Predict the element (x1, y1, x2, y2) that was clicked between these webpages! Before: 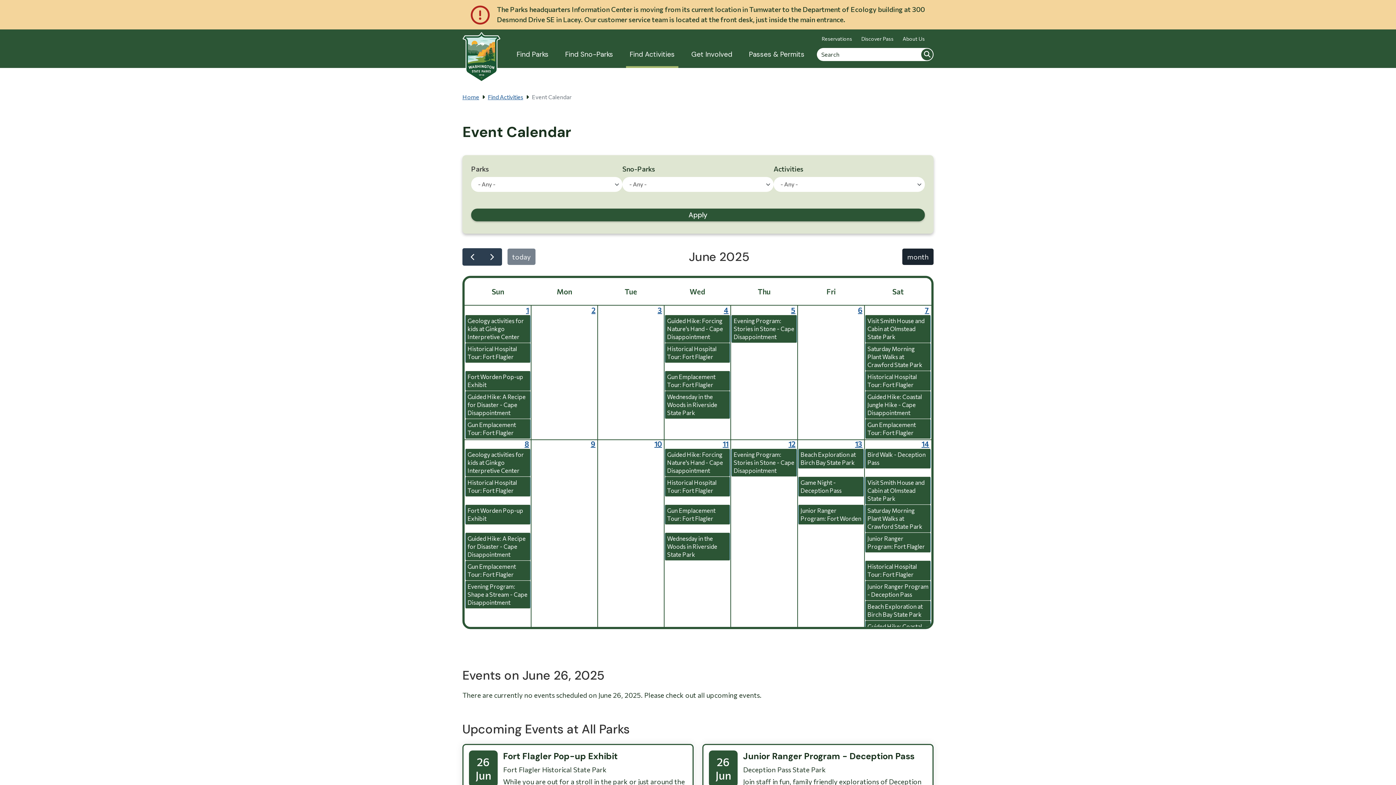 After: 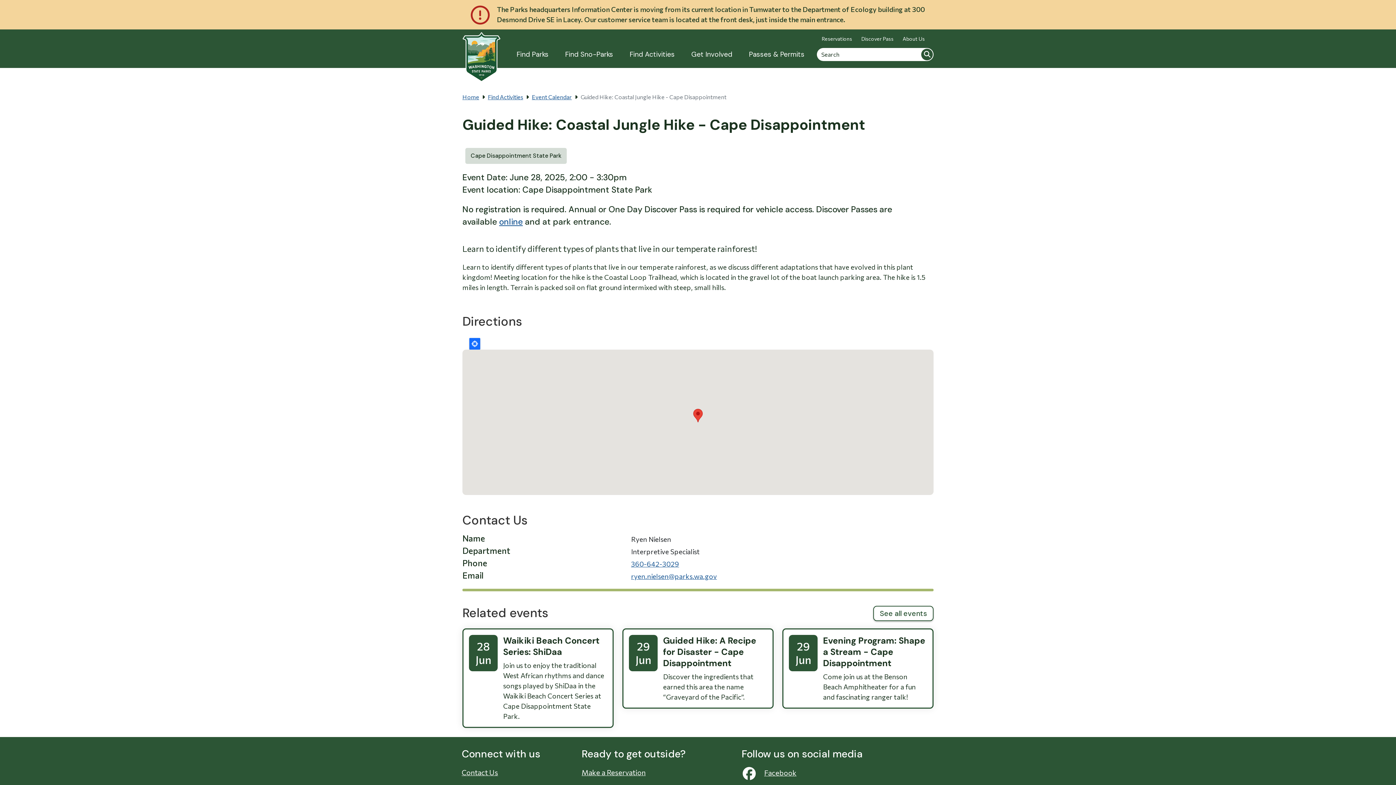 Action: bbox: (865, 391, 930, 418) label: Guided Hike: Coastal Jungle Hike - Cape Disappointment